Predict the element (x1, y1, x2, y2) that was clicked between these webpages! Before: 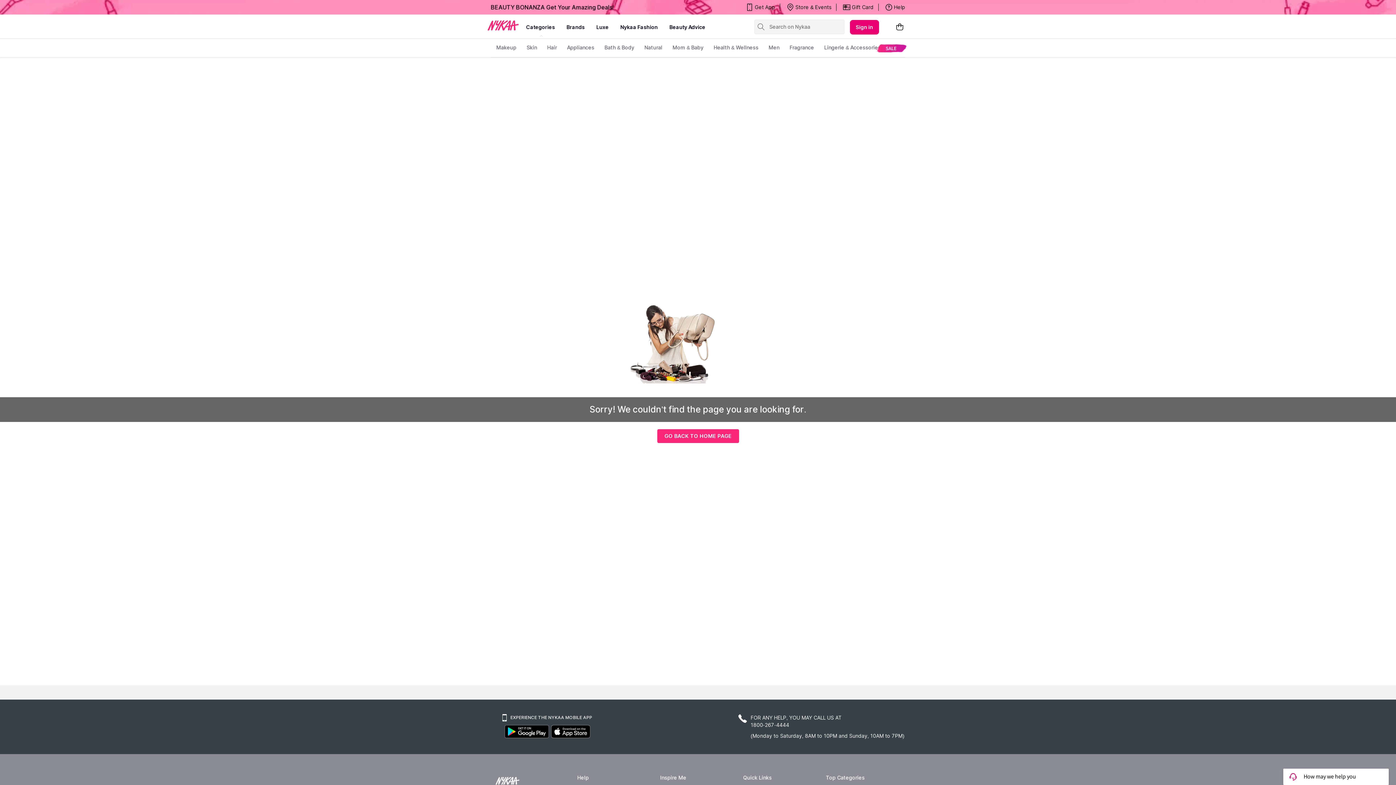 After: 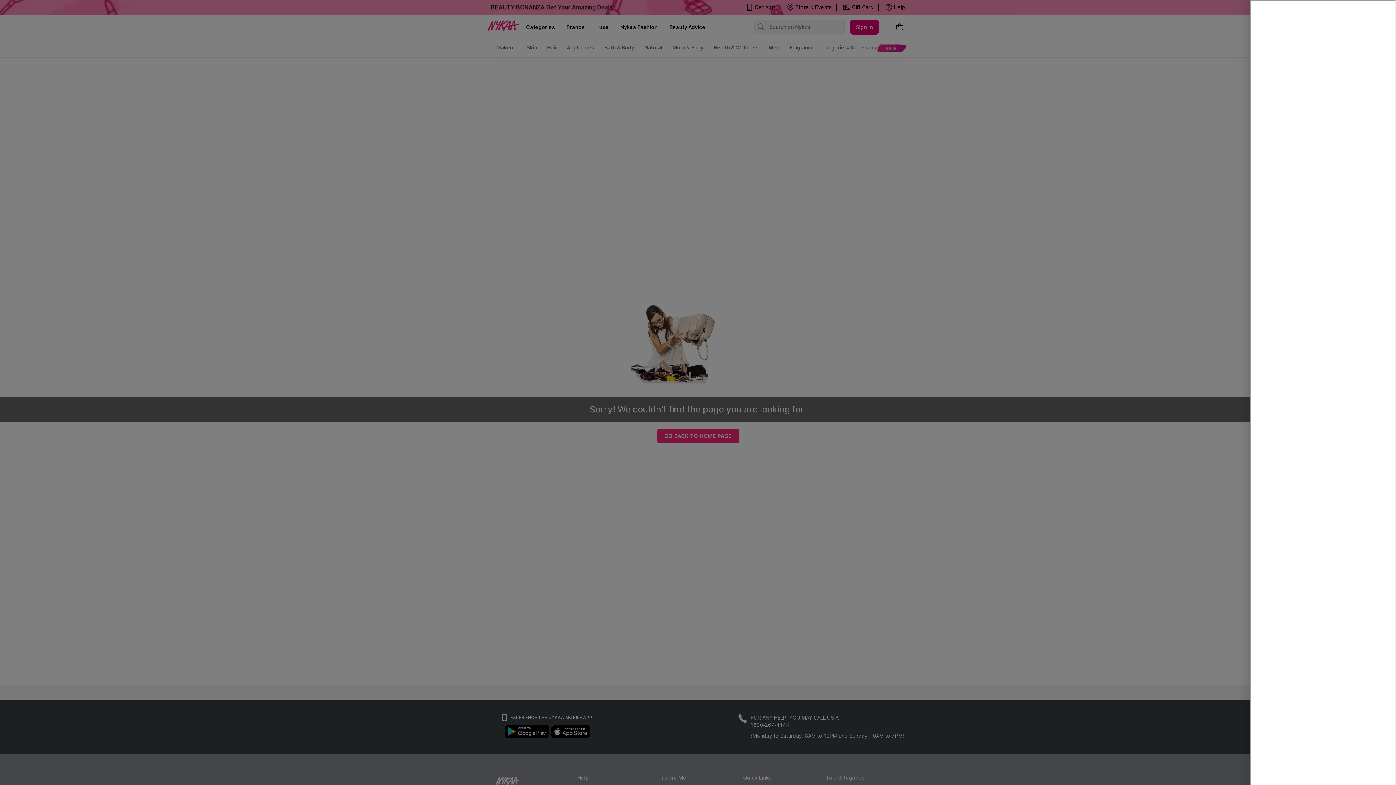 Action: bbox: (901, 22, 910, 32)